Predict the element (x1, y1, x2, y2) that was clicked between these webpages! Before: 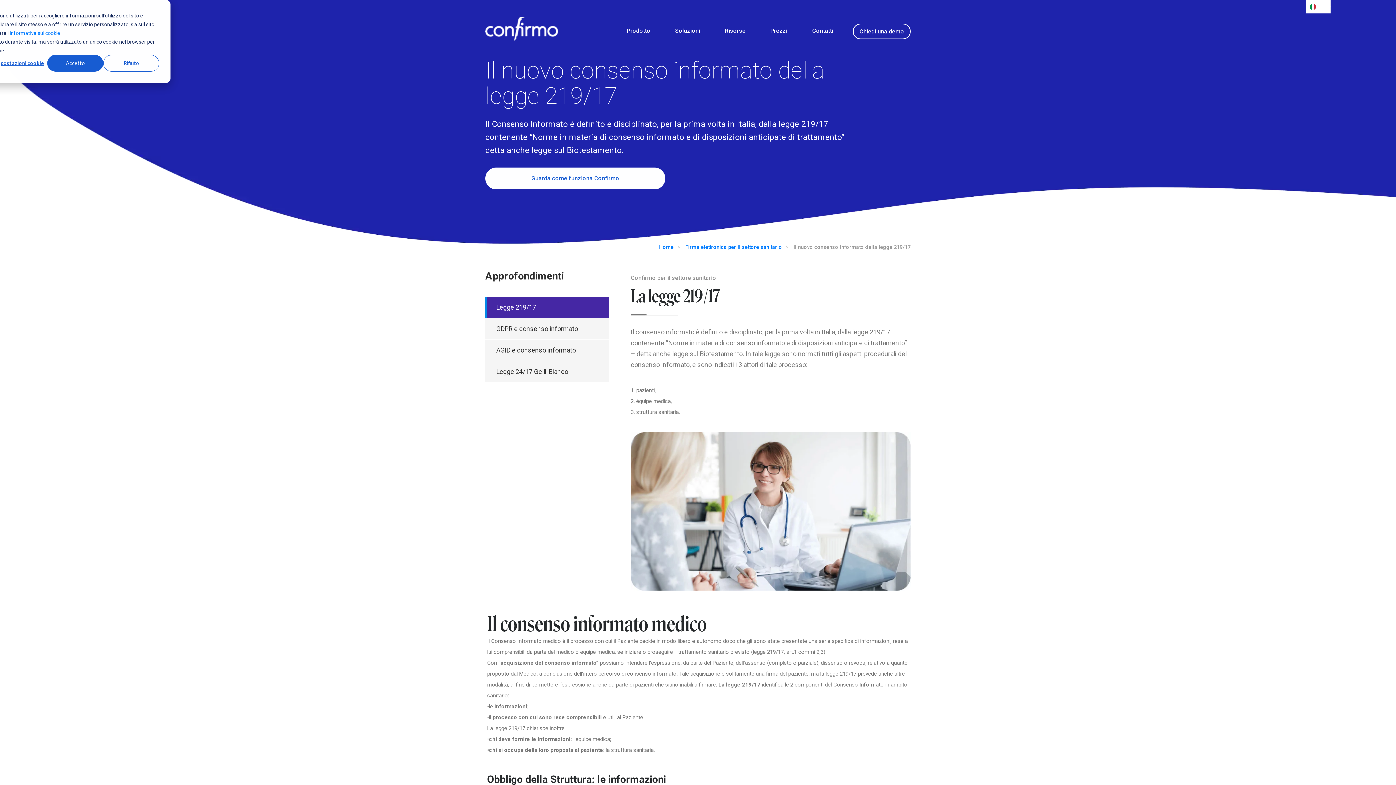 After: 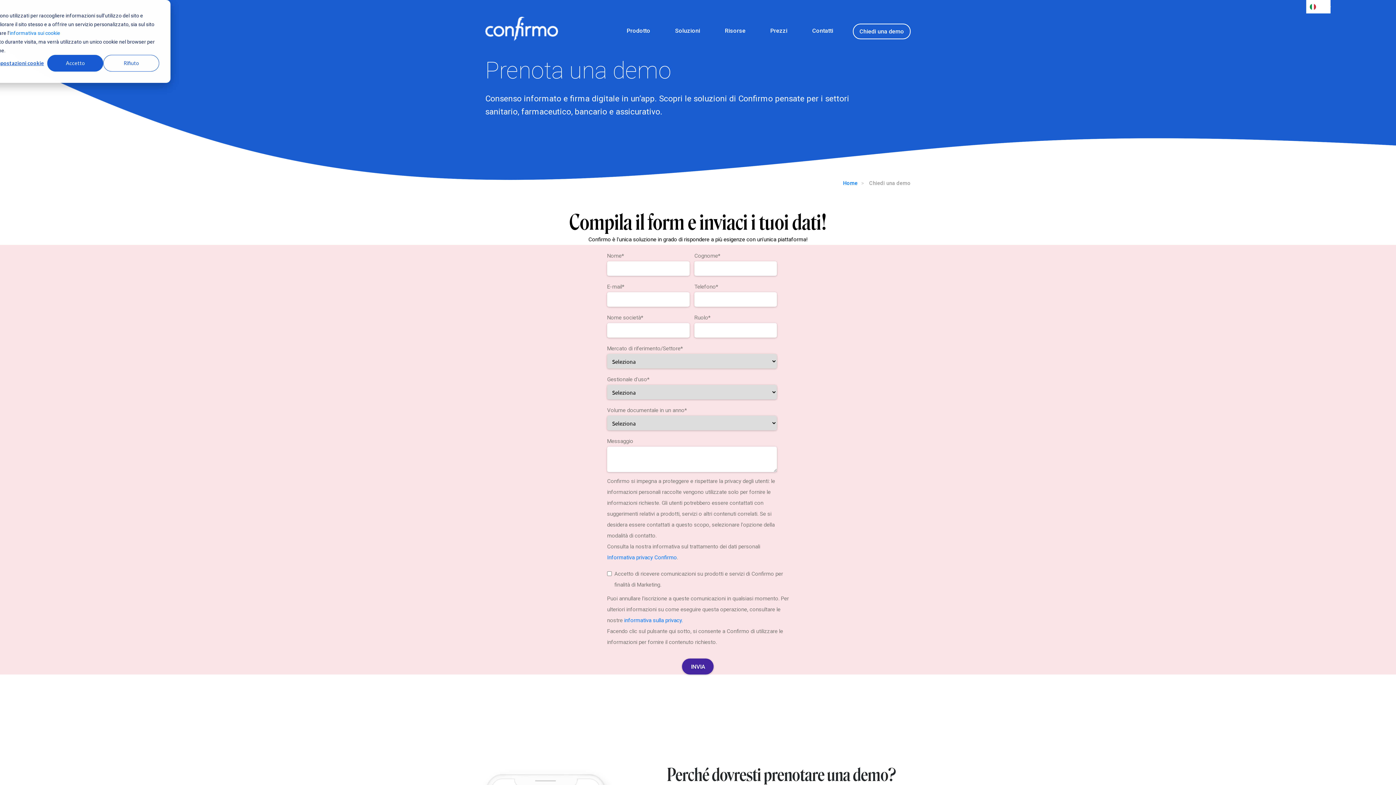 Action: label: Chiedi una demo bbox: (853, 23, 910, 39)